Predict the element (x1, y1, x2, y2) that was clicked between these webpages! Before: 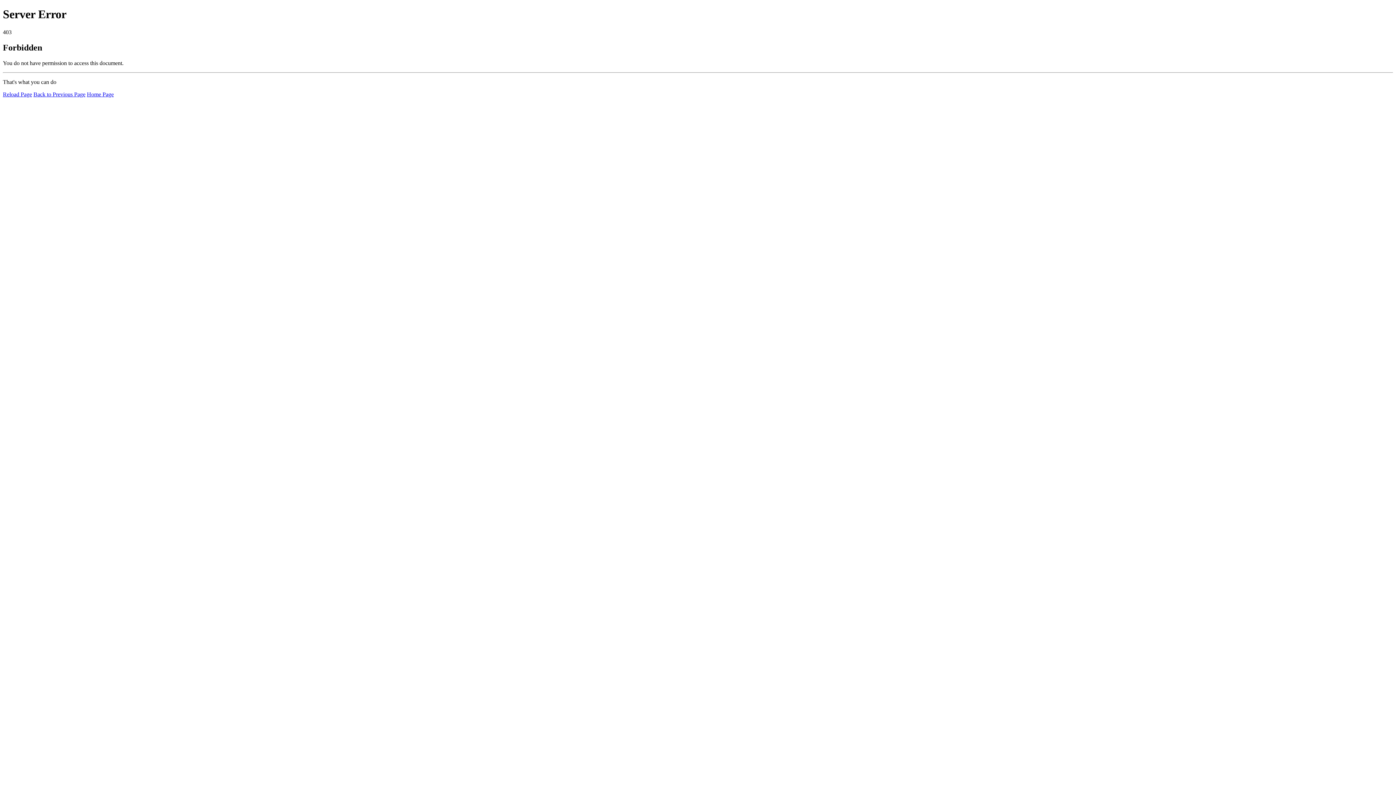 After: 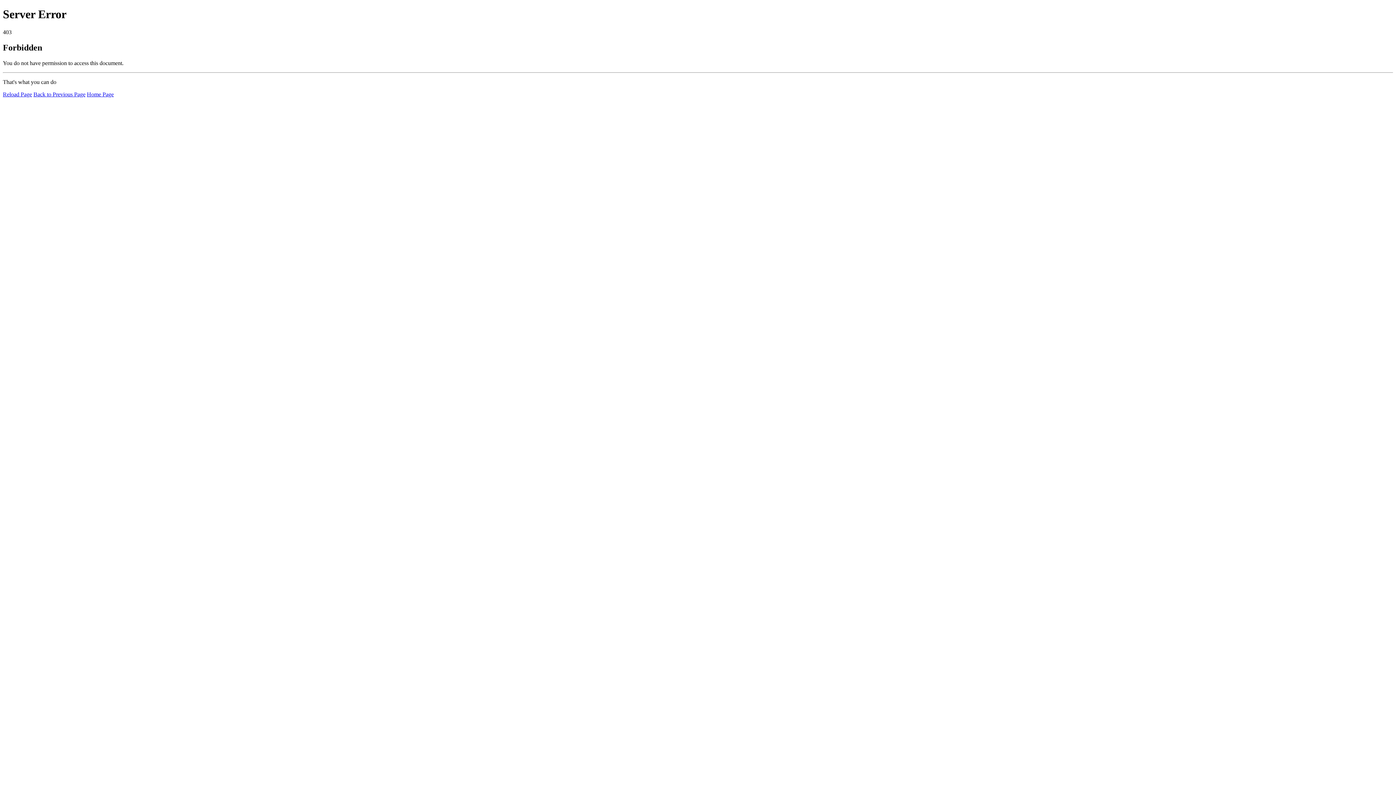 Action: bbox: (2, 91, 32, 97) label: Reload Page